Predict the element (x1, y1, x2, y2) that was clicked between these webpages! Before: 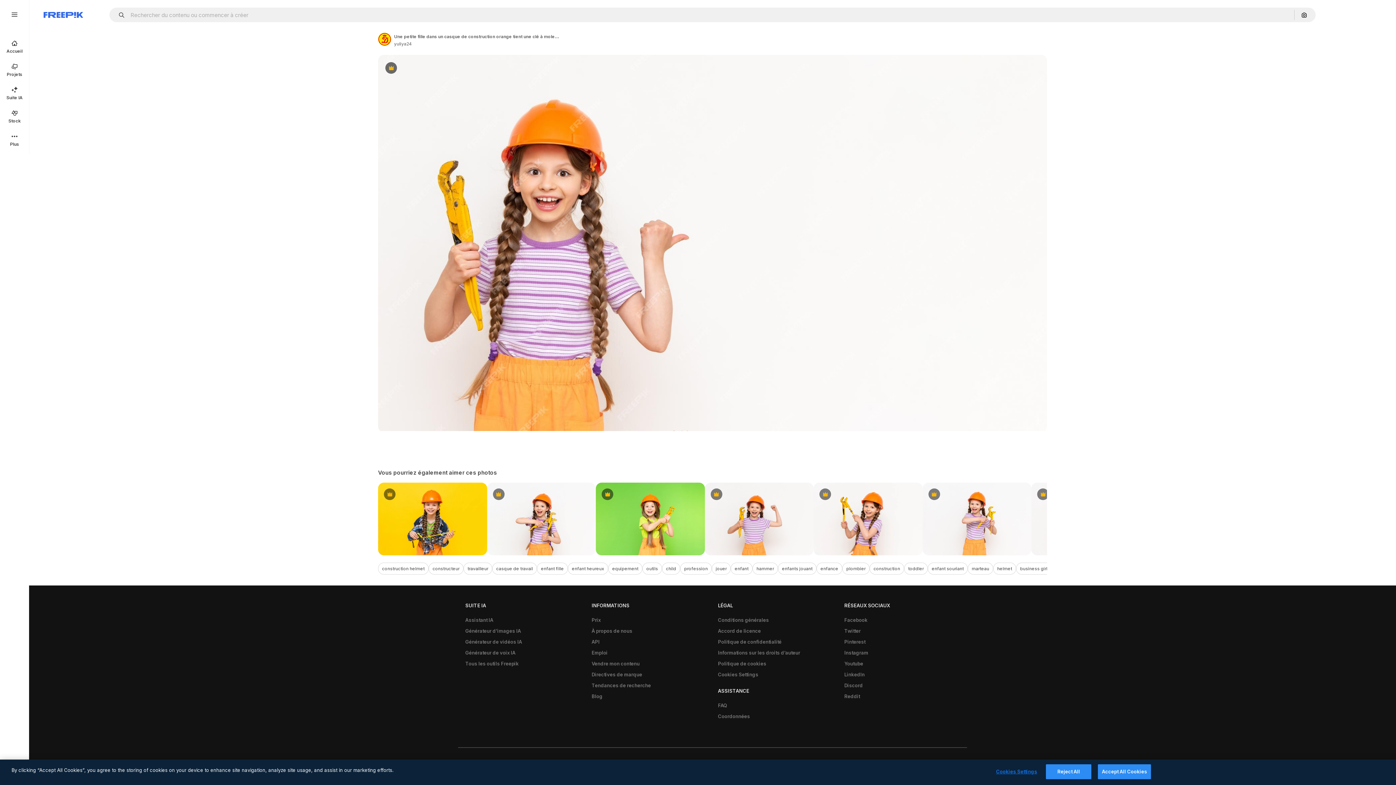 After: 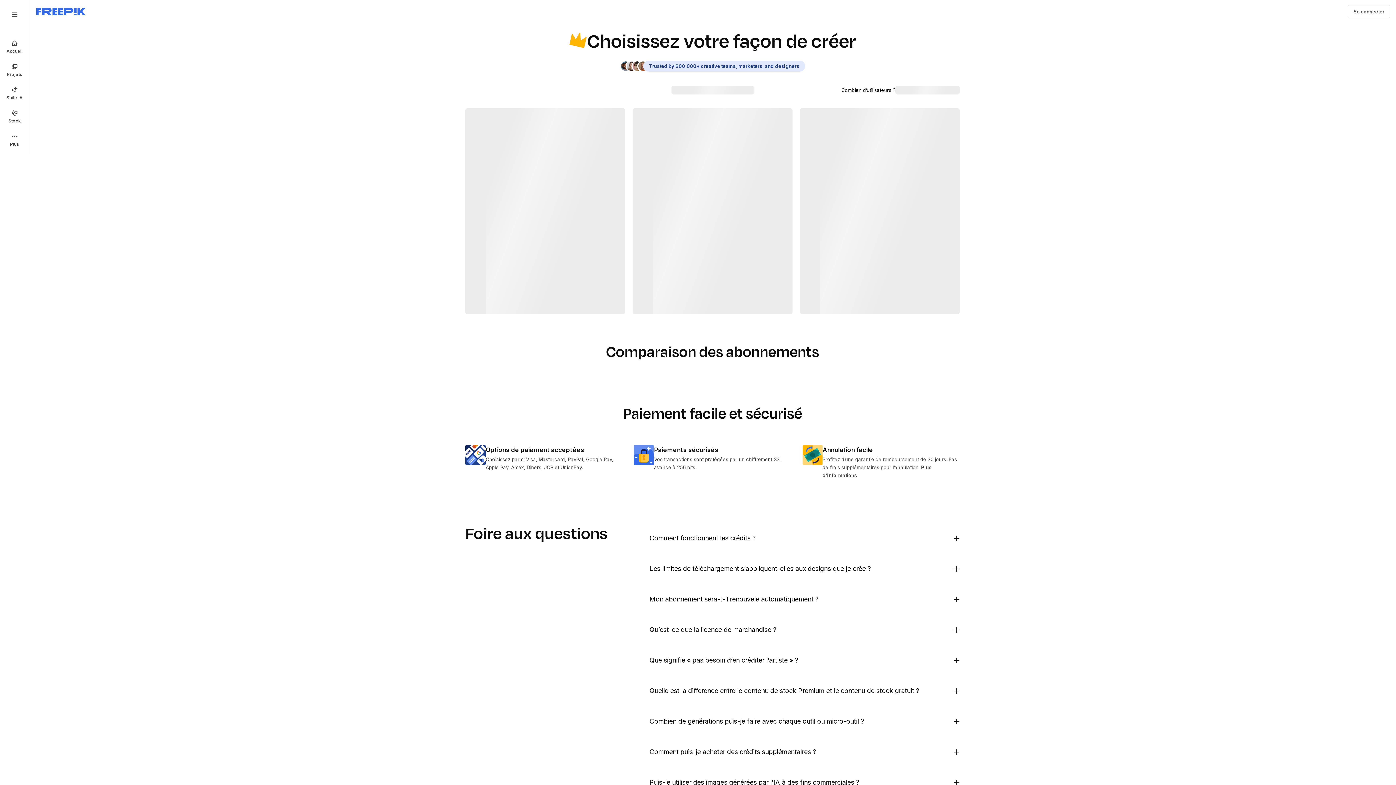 Action: bbox: (588, 614, 604, 625) label: Prix